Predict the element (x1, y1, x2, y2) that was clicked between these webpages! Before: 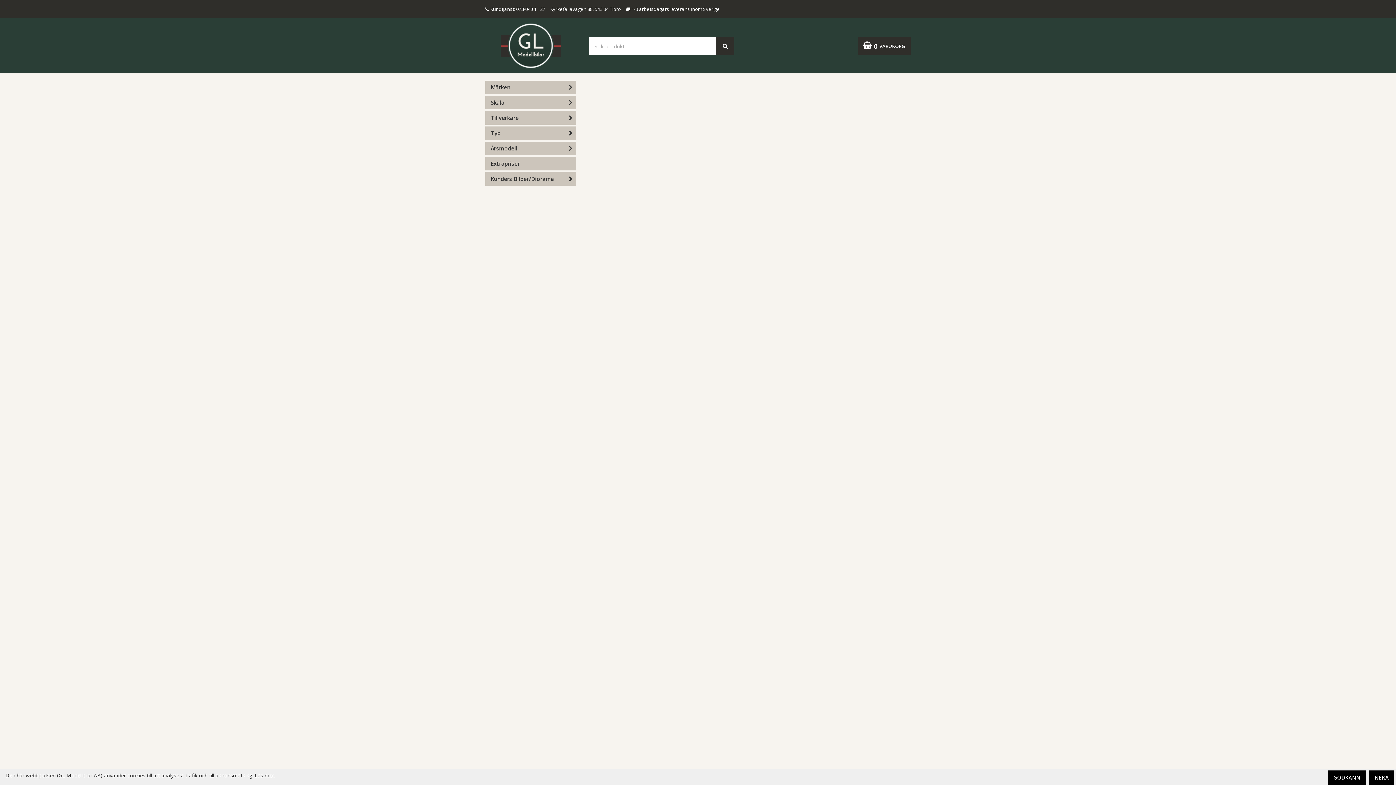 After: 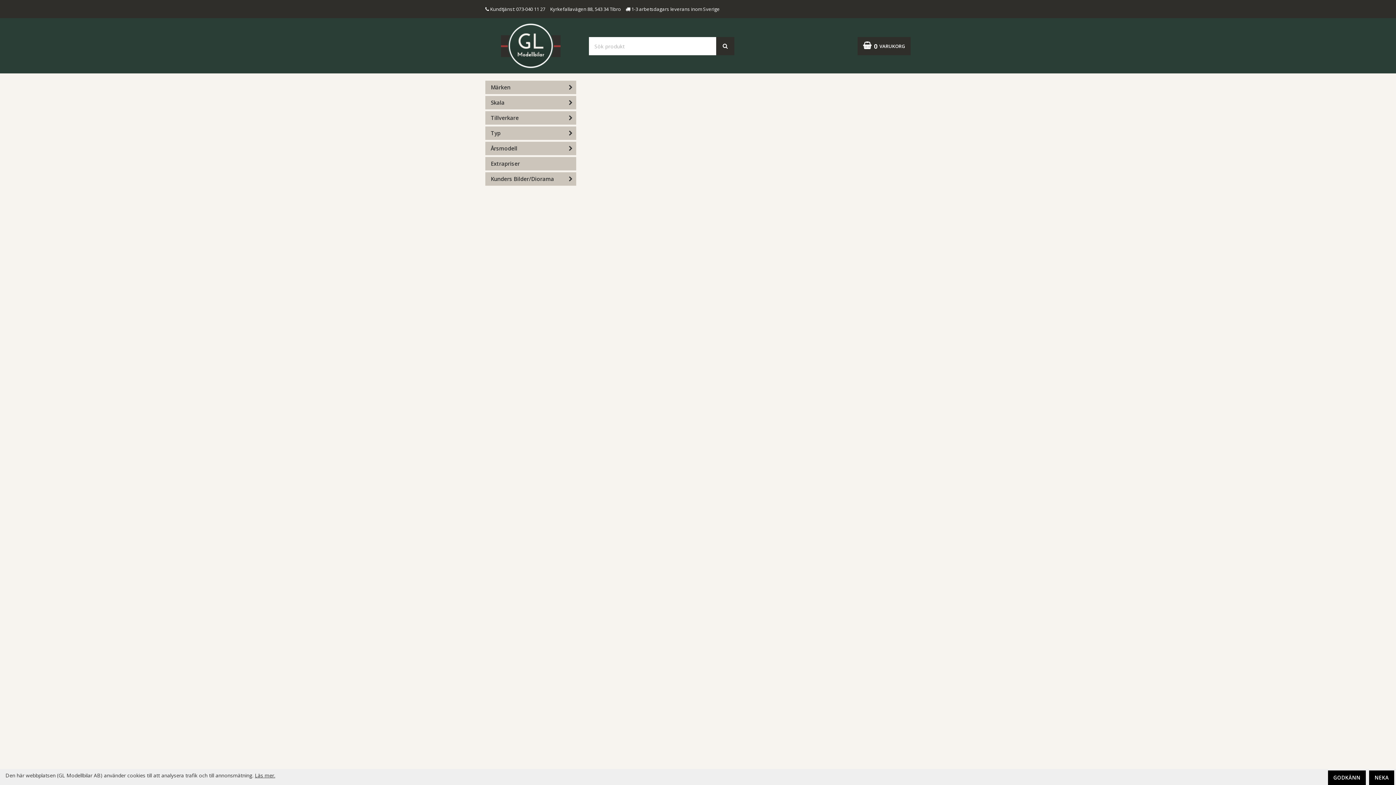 Action: bbox: (751, 664, 829, 742)